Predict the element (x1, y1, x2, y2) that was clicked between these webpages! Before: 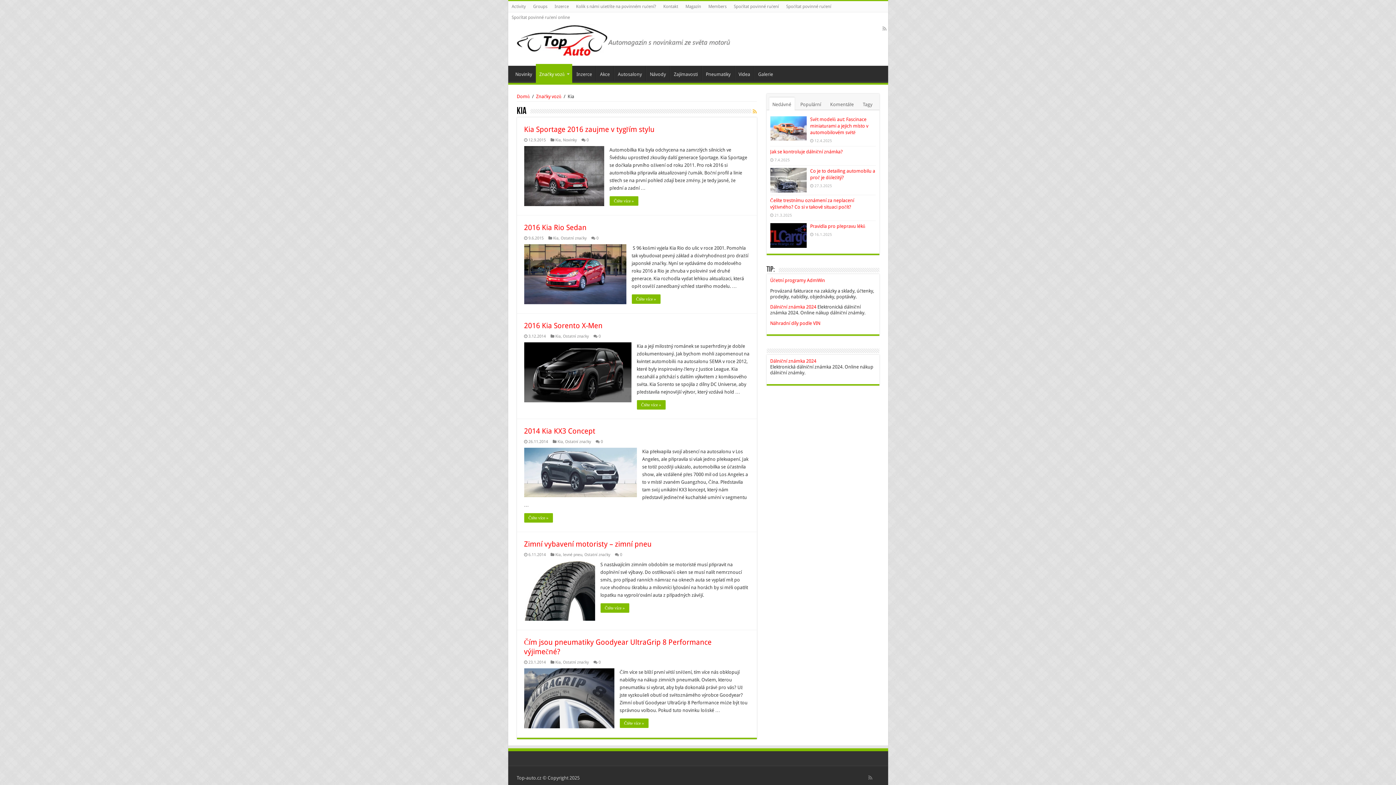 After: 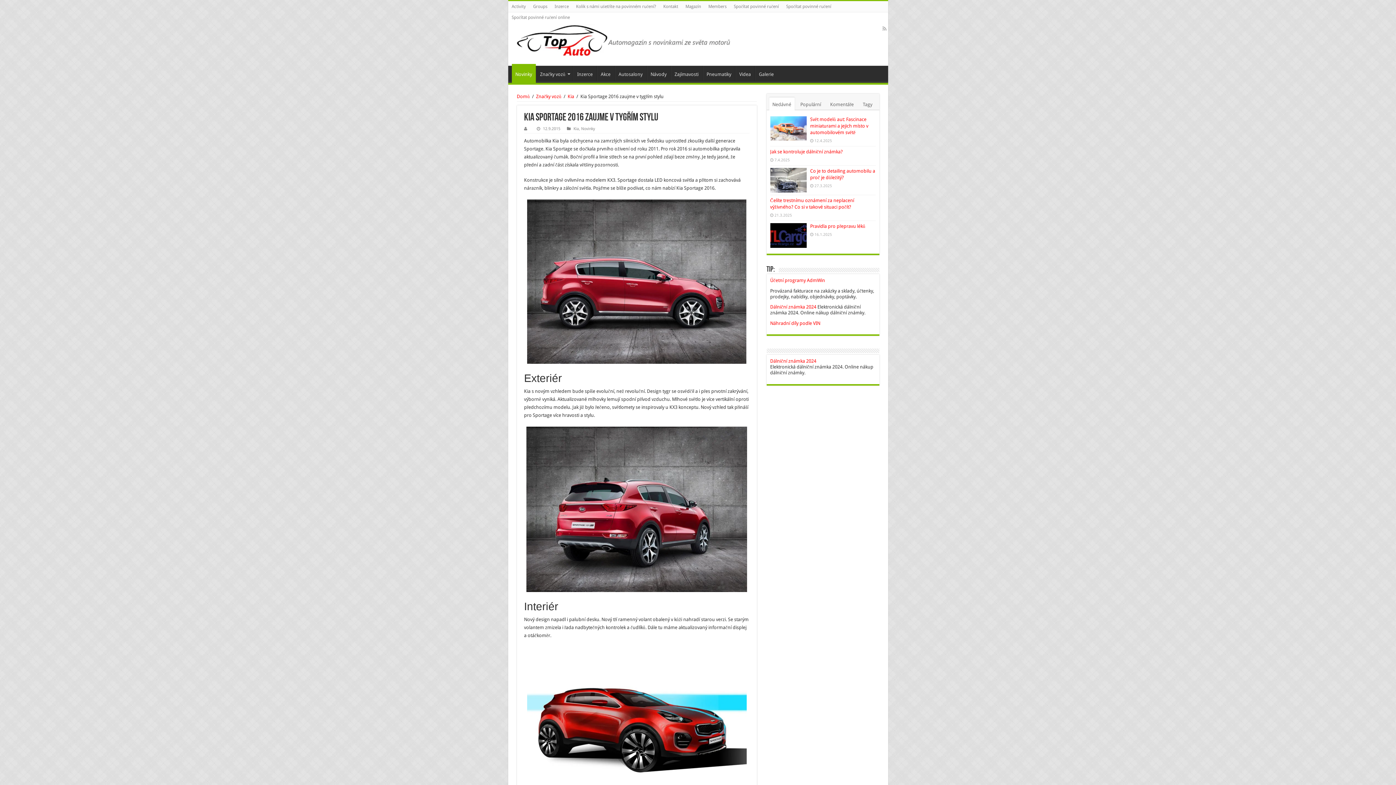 Action: bbox: (524, 125, 654, 133) label: Kia Sportage 2016 zaujme v tygřím stylu